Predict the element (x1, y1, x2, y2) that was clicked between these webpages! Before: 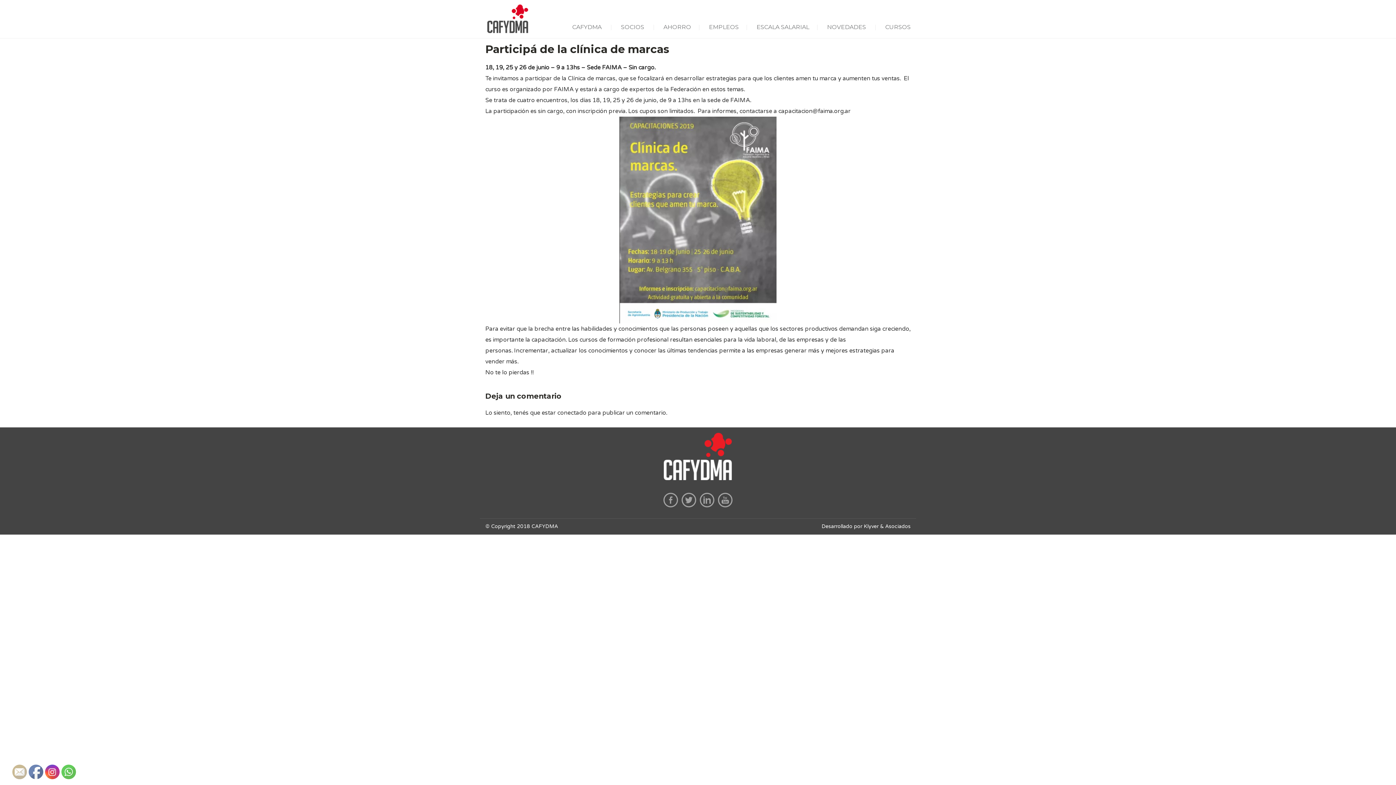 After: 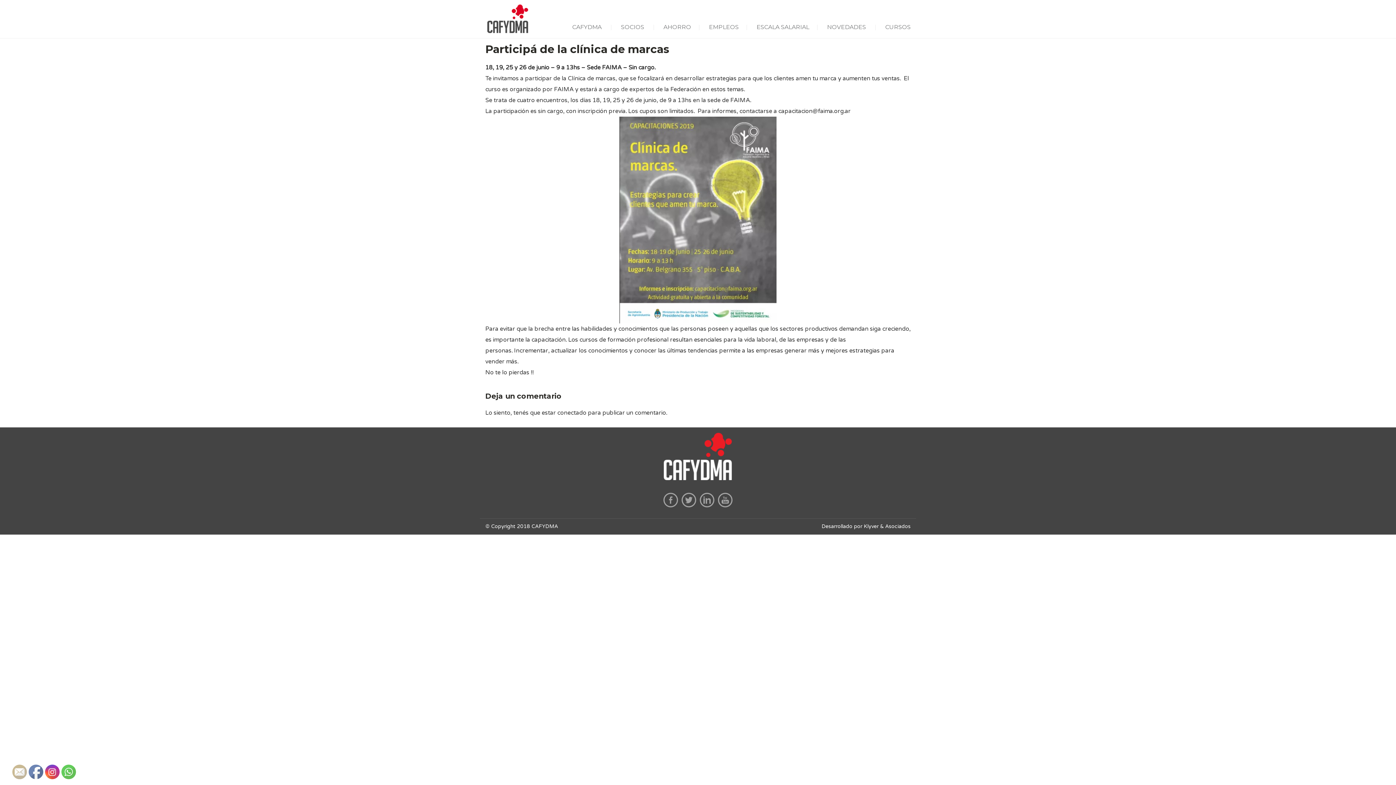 Action: bbox: (12, 765, 27, 780)